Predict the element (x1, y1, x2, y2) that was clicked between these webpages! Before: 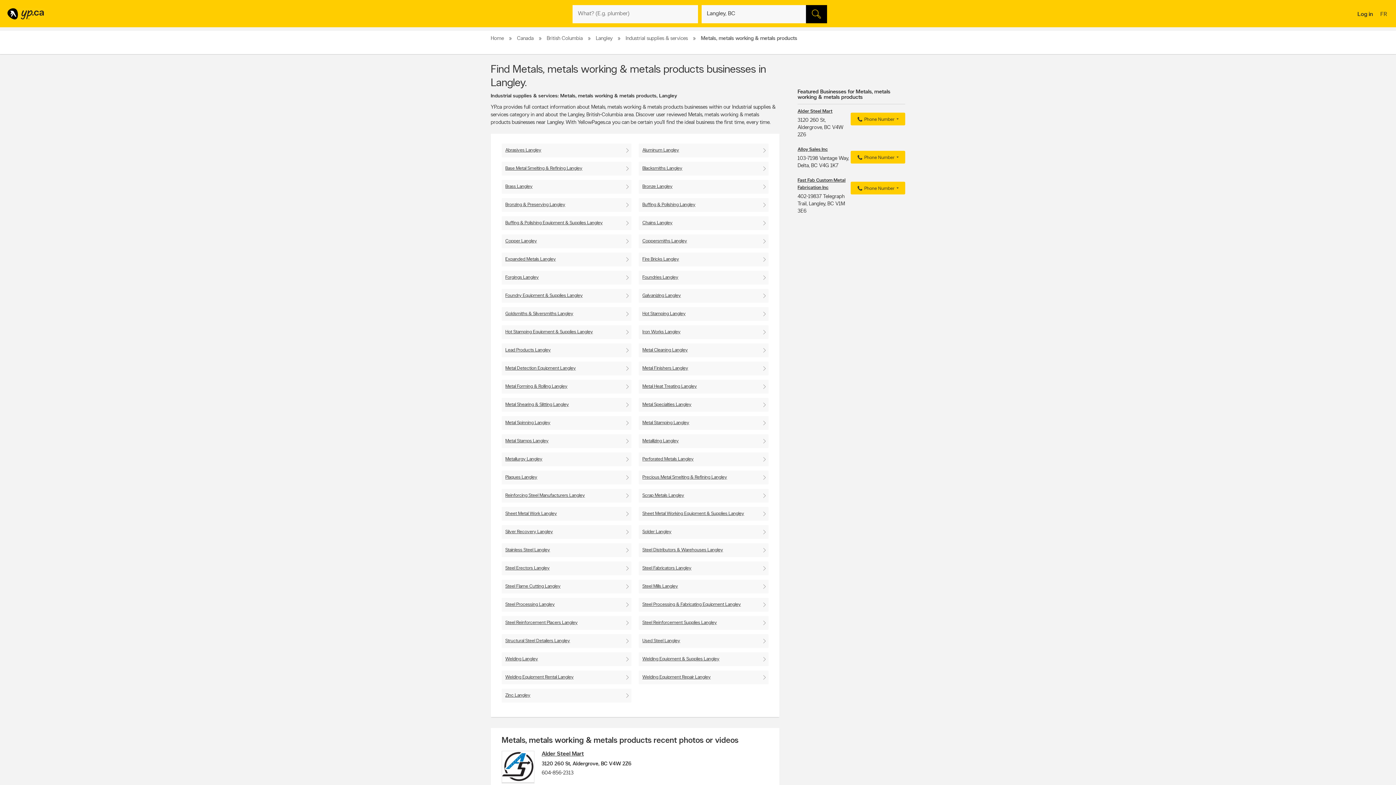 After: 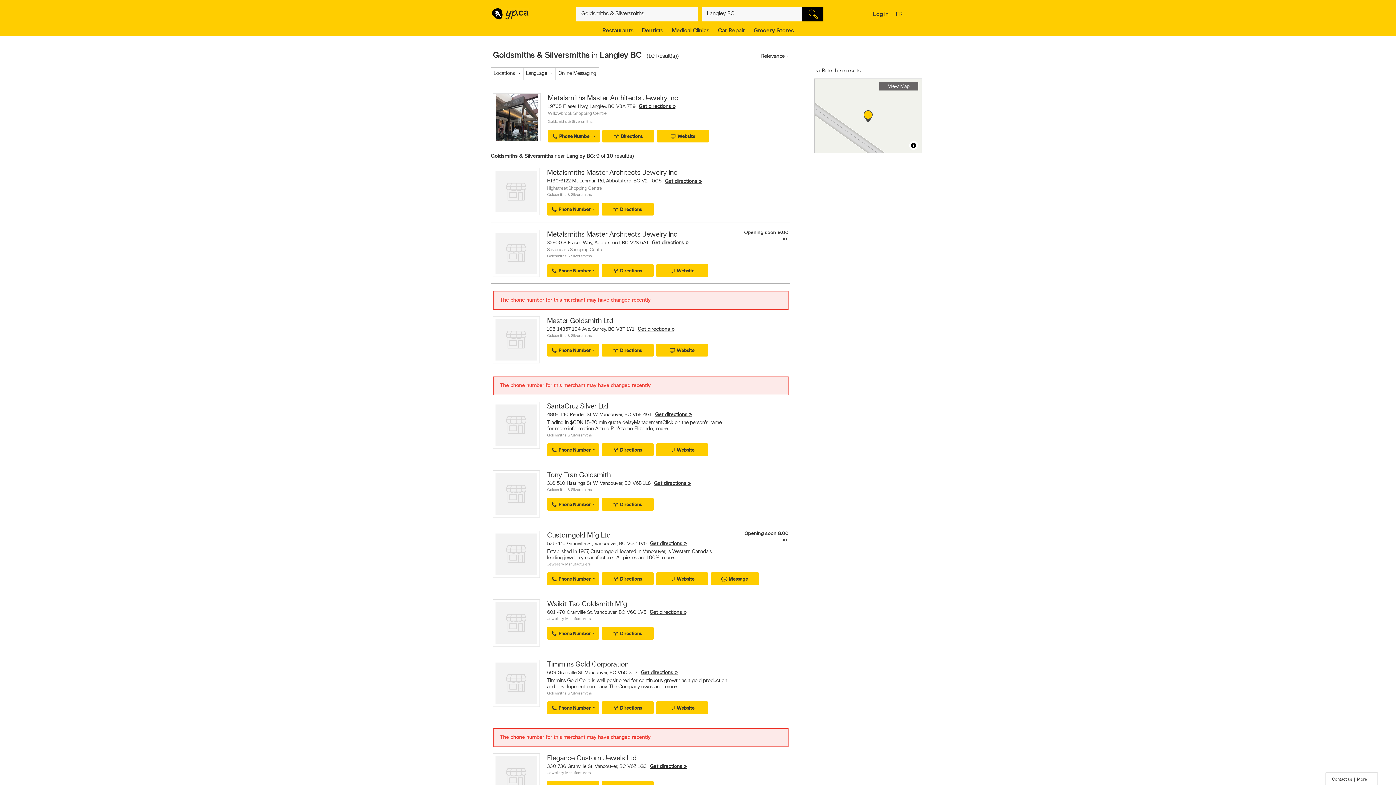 Action: label: Goldsmiths & Silversmiths Langley bbox: (501, 307, 631, 321)